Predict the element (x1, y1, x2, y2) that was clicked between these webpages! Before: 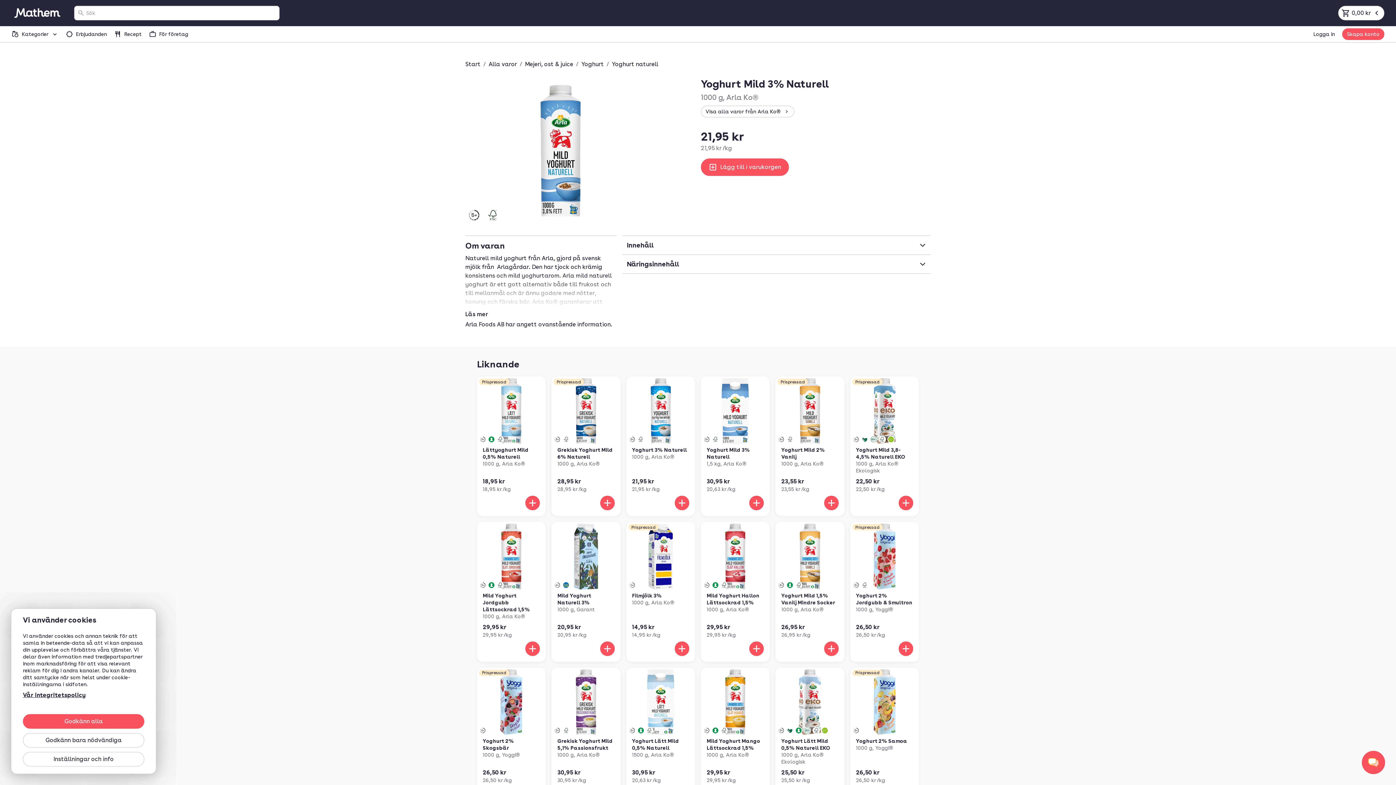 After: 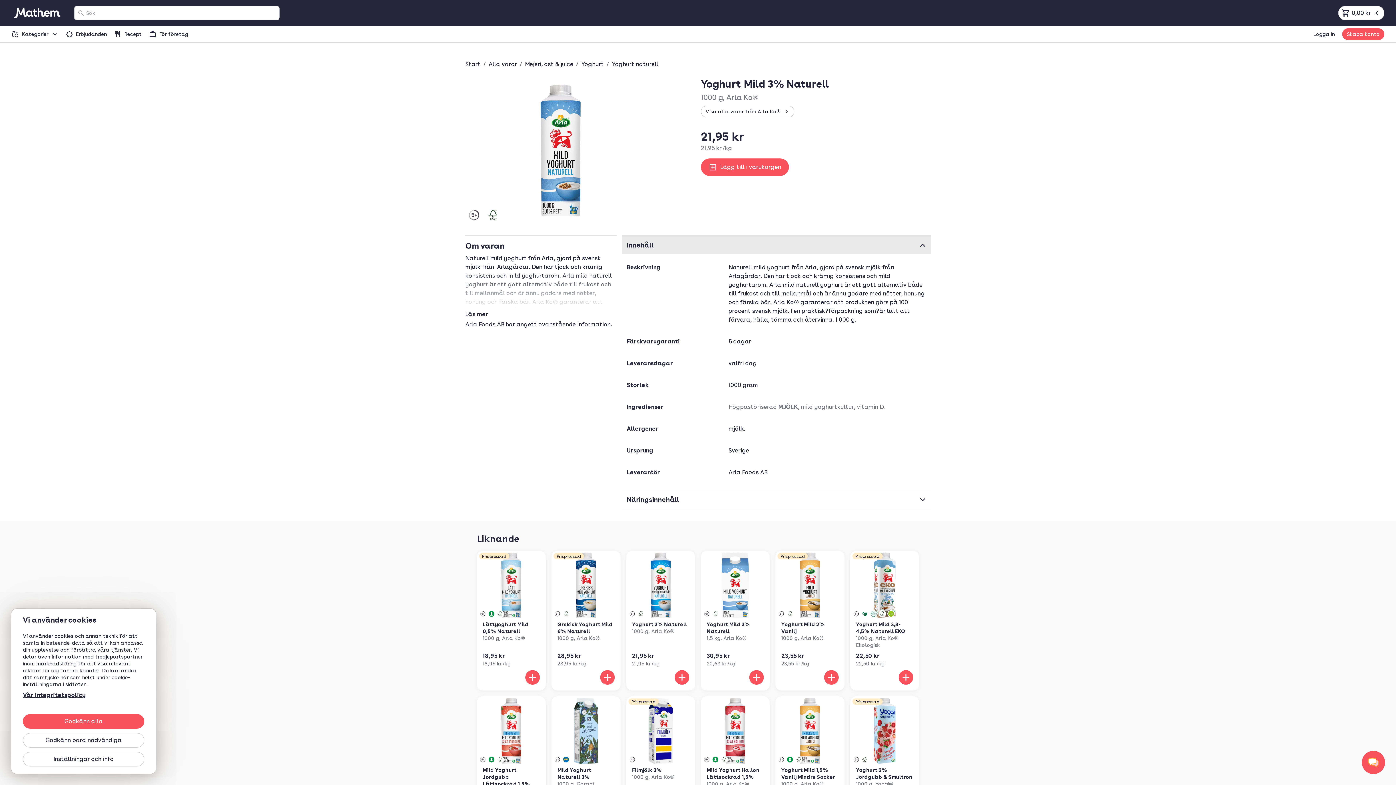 Action: bbox: (622, 236, 930, 254) label: Innehåll